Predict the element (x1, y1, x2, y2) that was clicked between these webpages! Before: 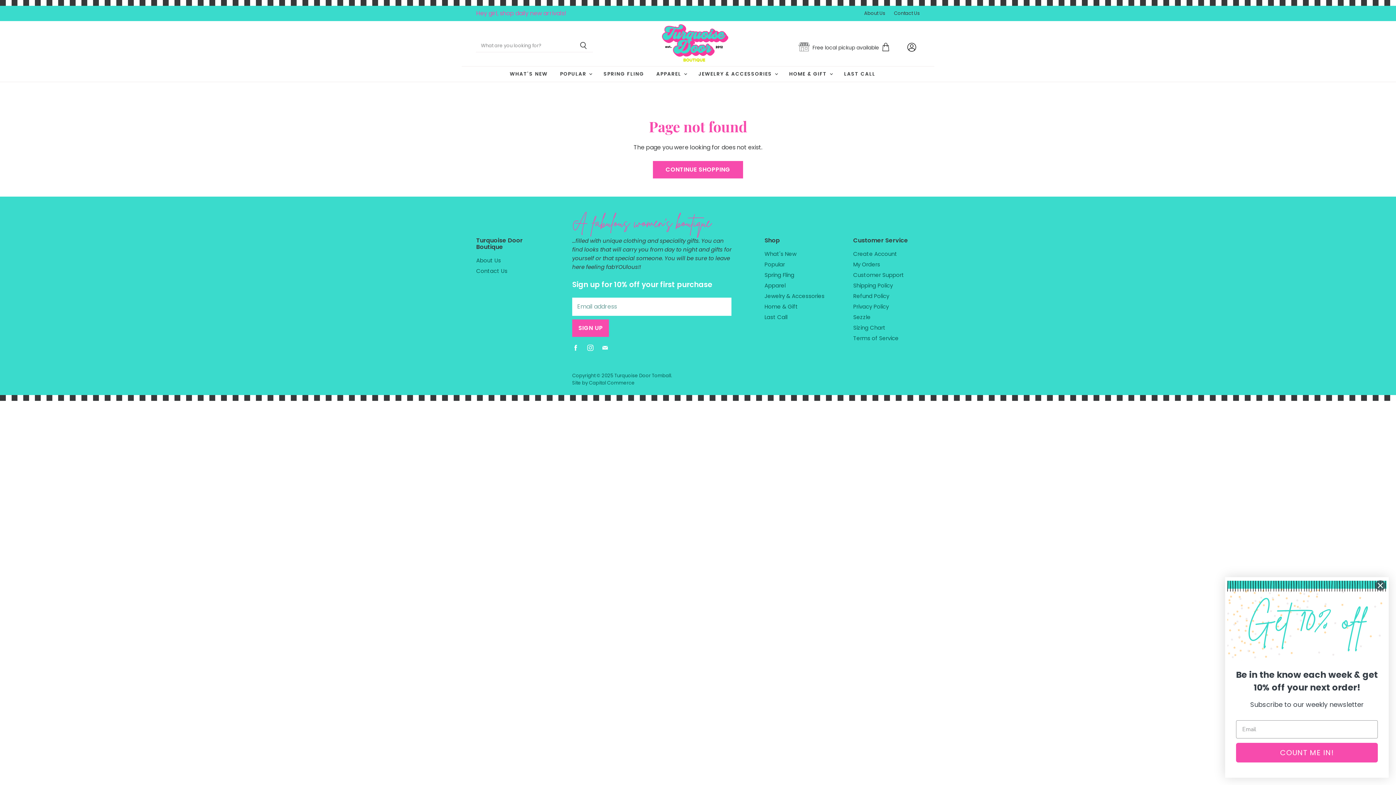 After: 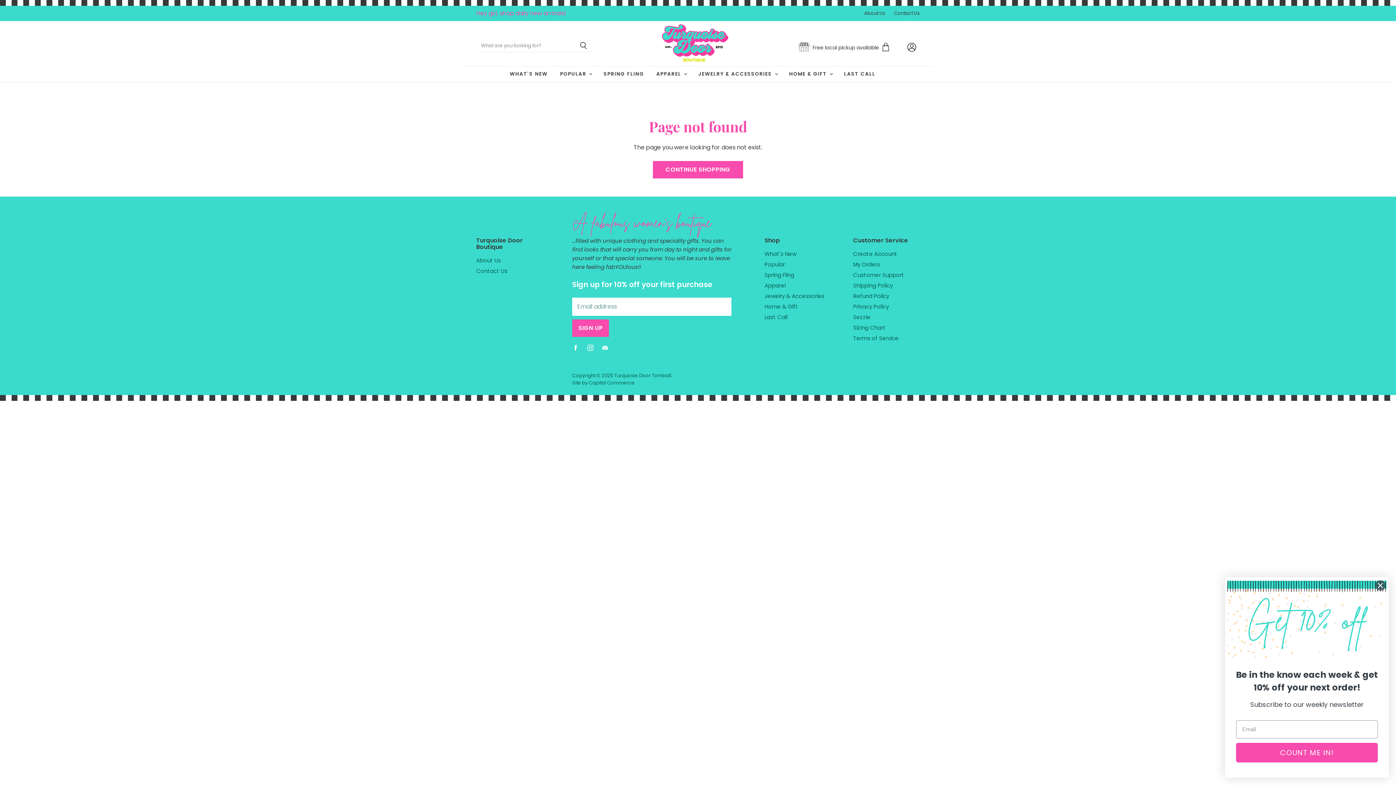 Action: bbox: (600, 343, 613, 356) label: Find us on E-mail